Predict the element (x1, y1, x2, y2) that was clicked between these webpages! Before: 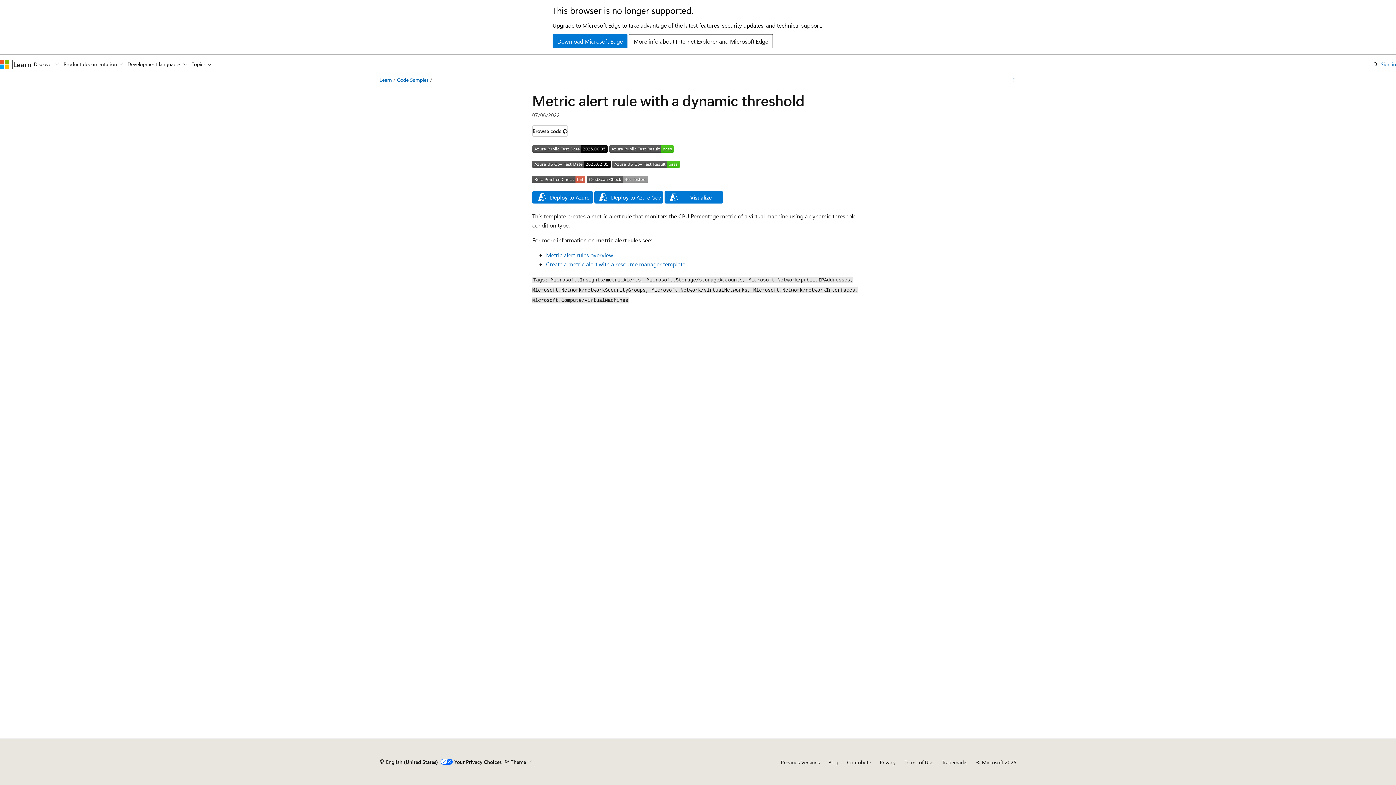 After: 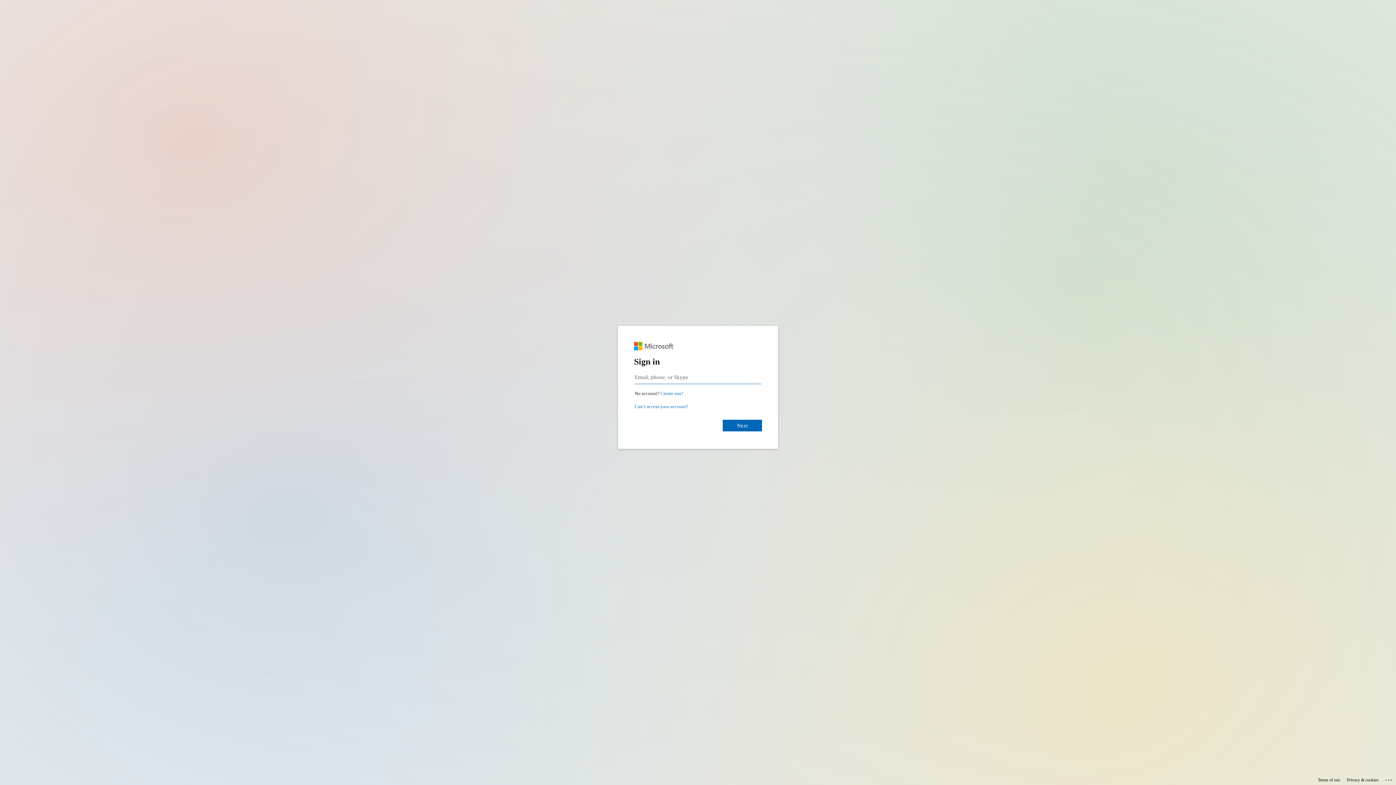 Action: bbox: (1381, 59, 1396, 68) label: Sign in